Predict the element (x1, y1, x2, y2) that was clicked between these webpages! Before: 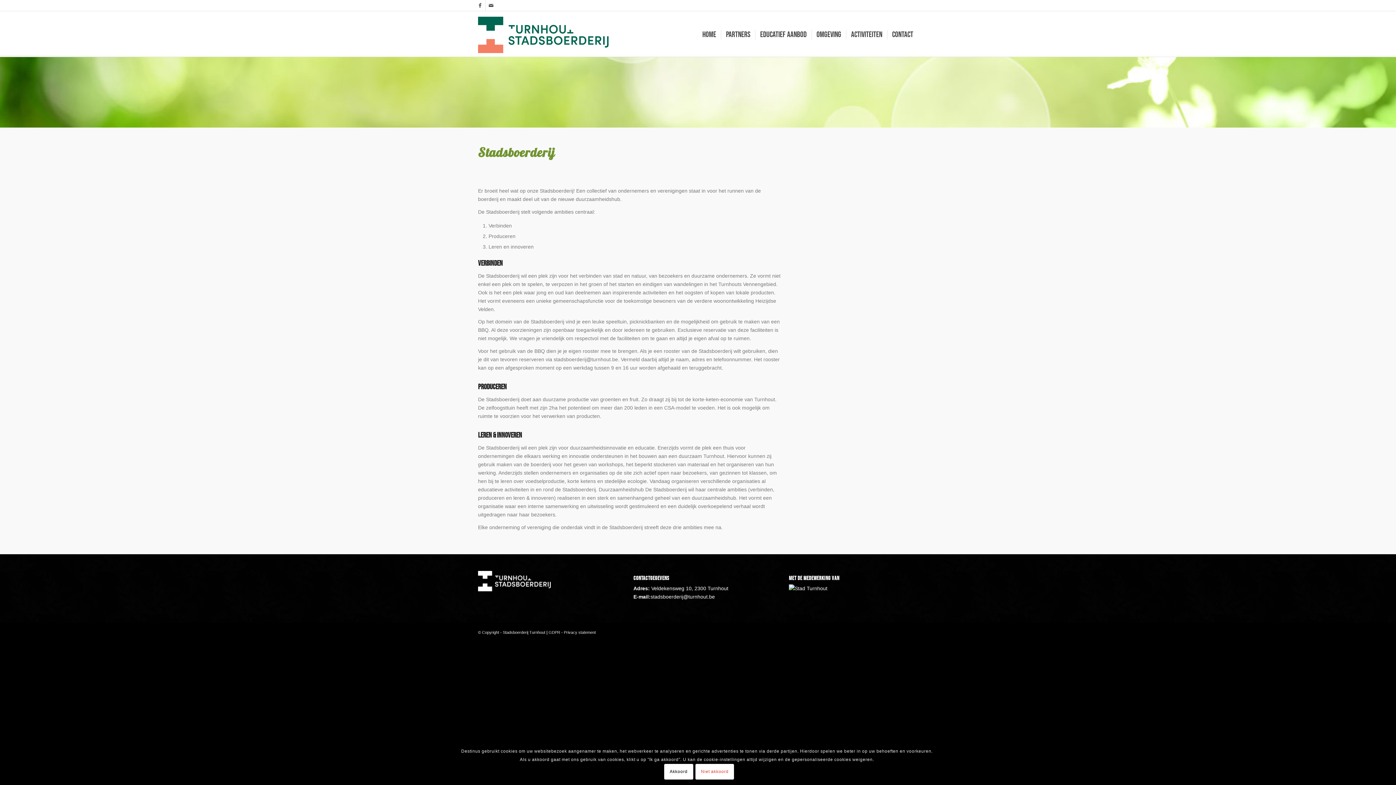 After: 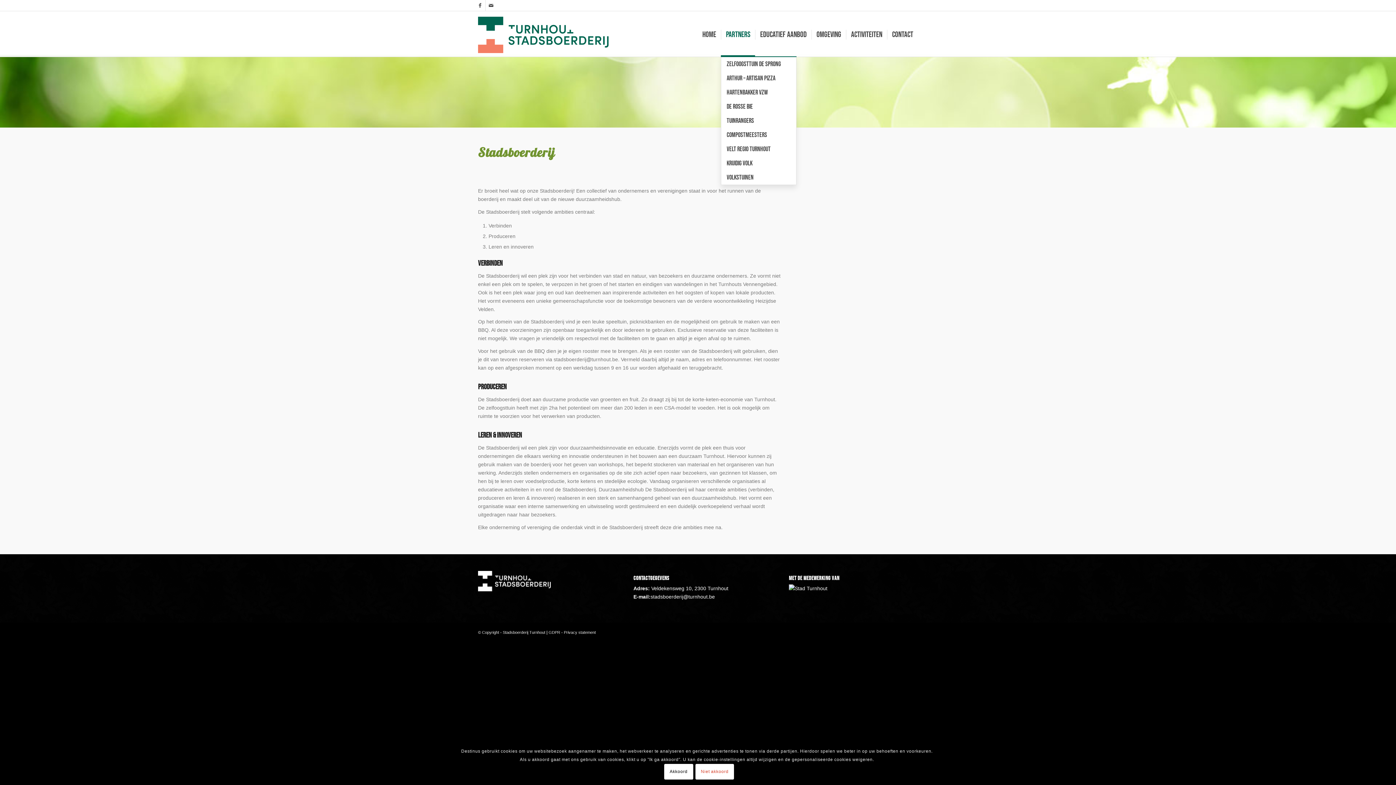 Action: label: Partners bbox: (721, 13, 755, 56)